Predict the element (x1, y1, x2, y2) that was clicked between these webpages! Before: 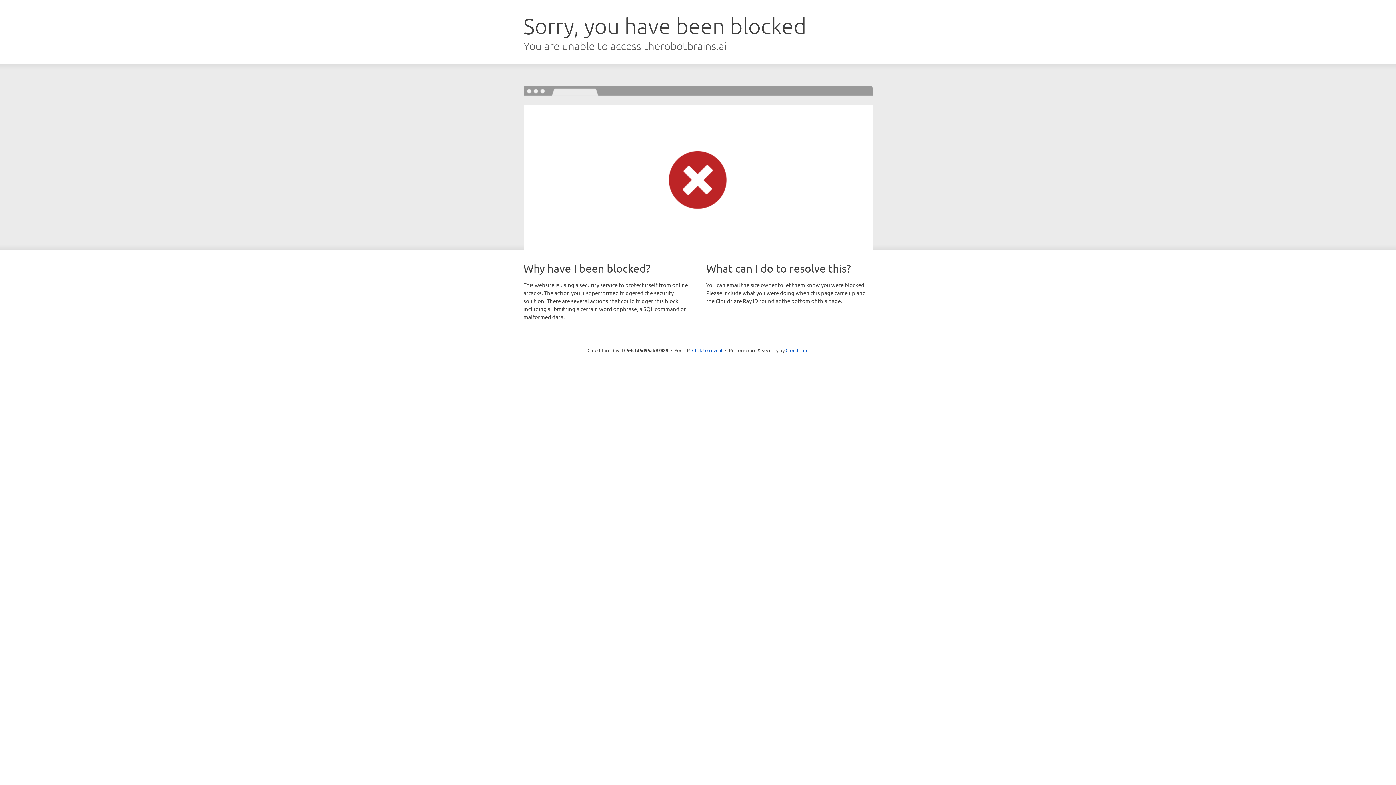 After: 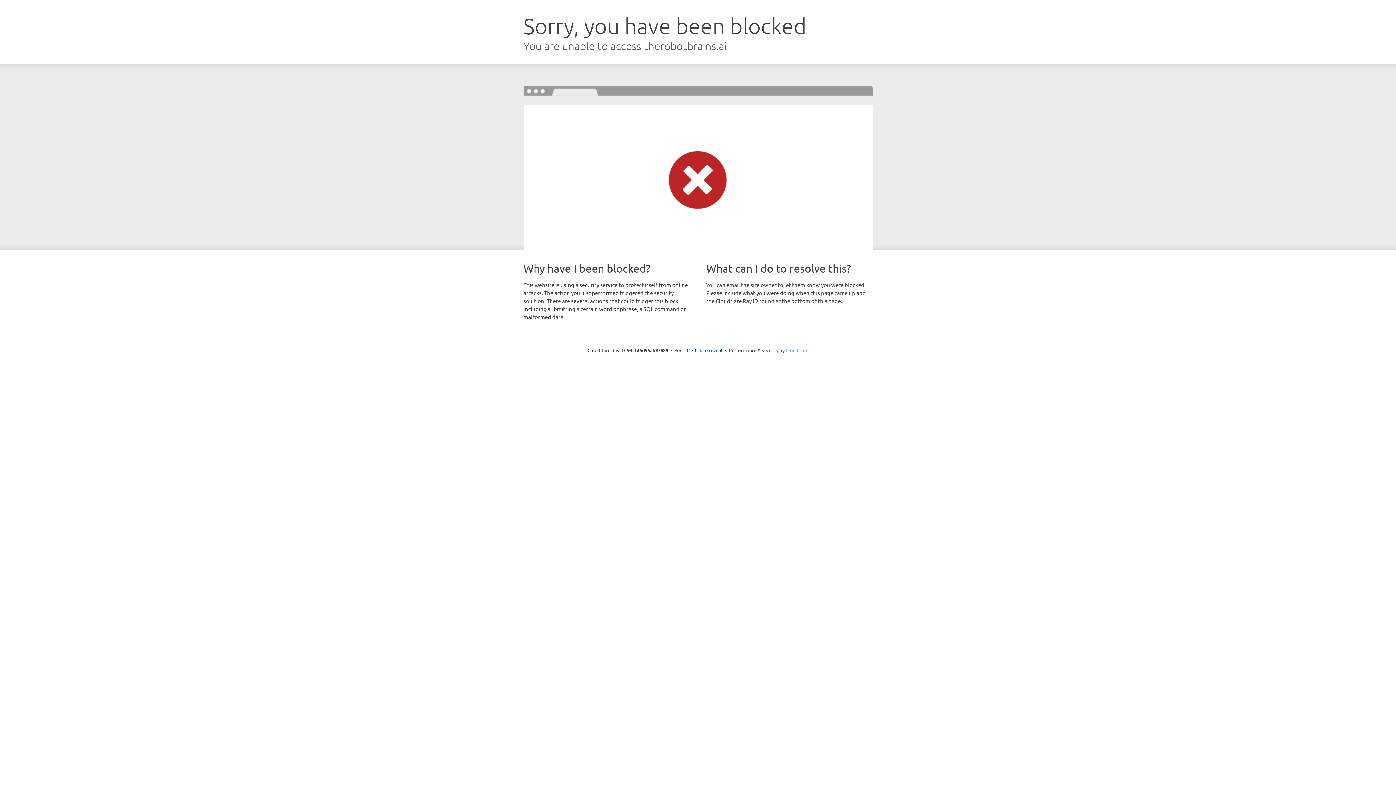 Action: label: Cloudflare bbox: (785, 347, 808, 353)